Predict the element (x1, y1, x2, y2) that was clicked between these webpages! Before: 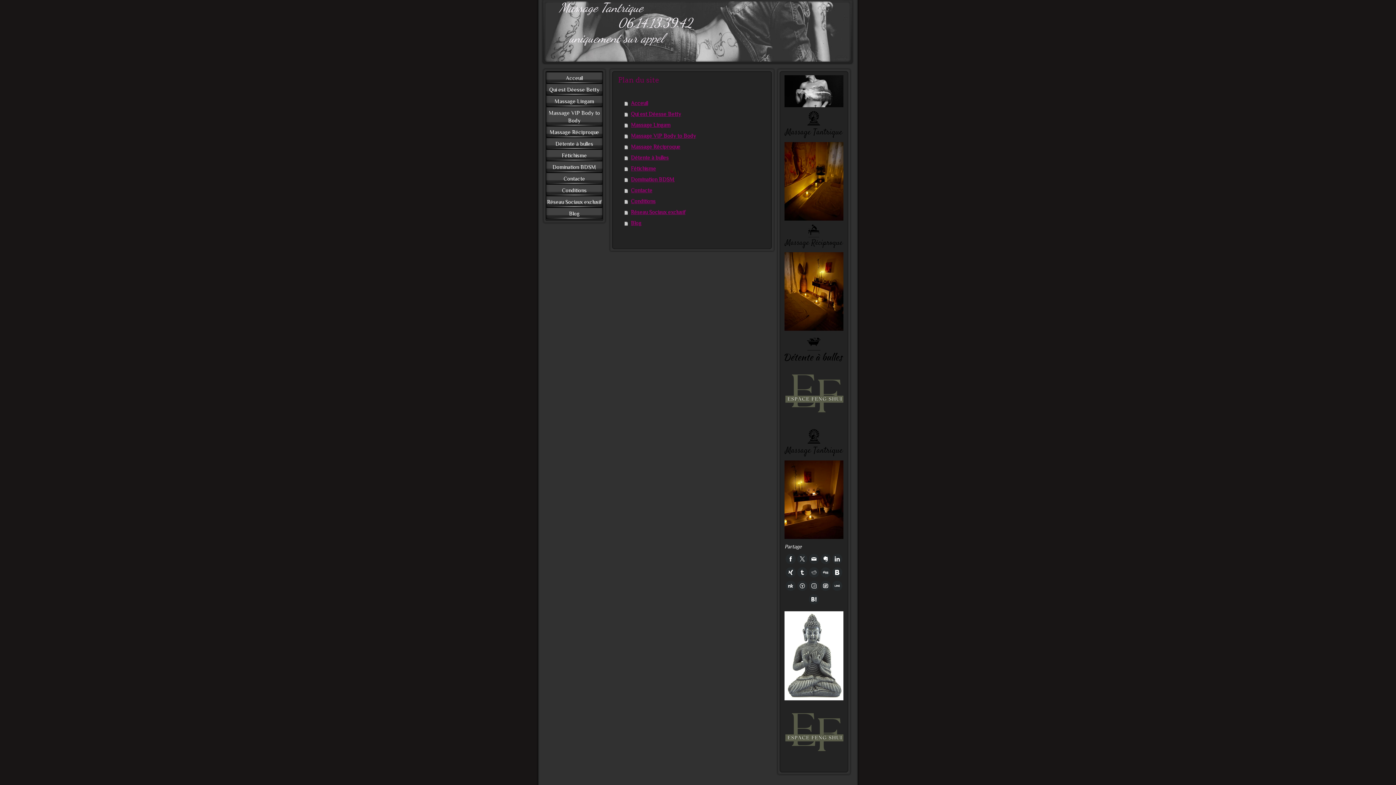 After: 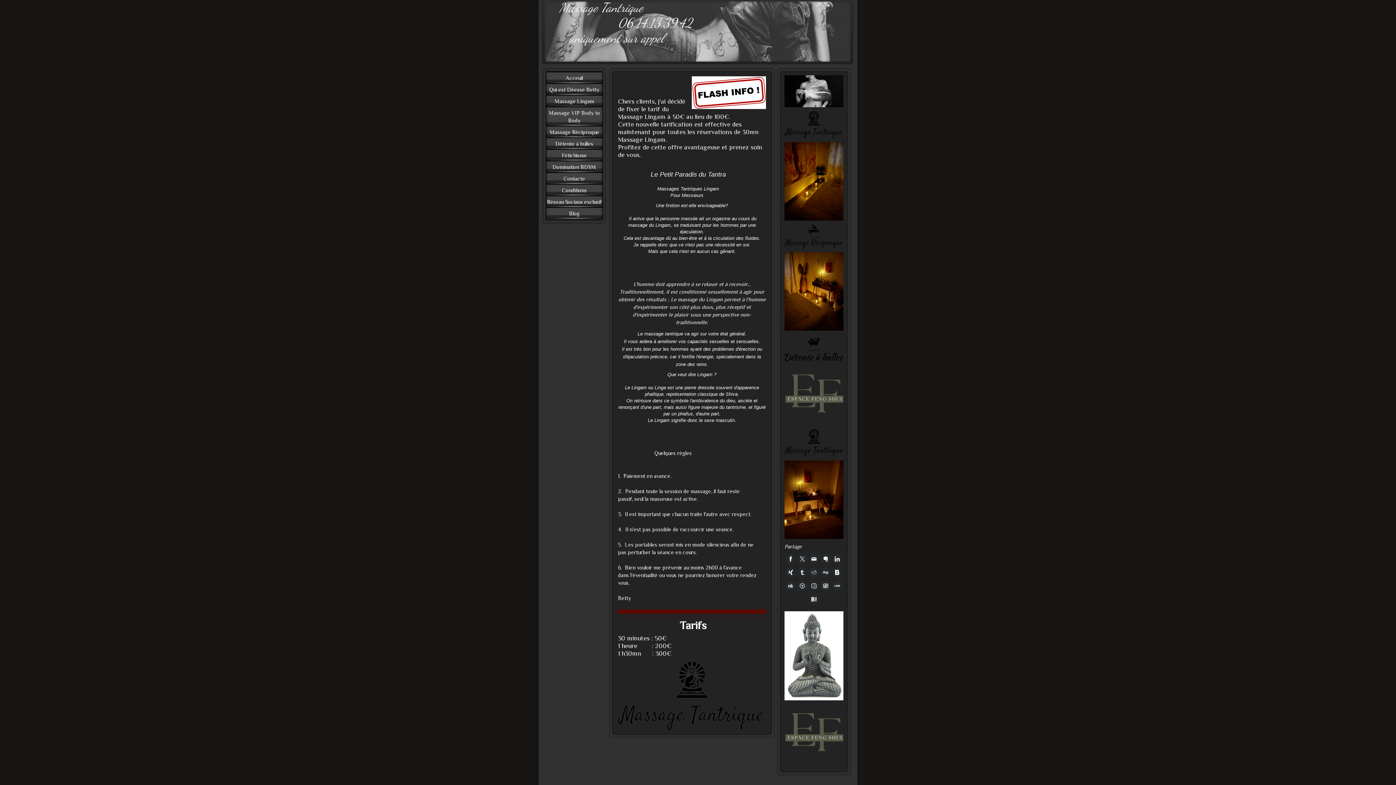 Action: bbox: (546, 95, 602, 106) label: Massage Lingam